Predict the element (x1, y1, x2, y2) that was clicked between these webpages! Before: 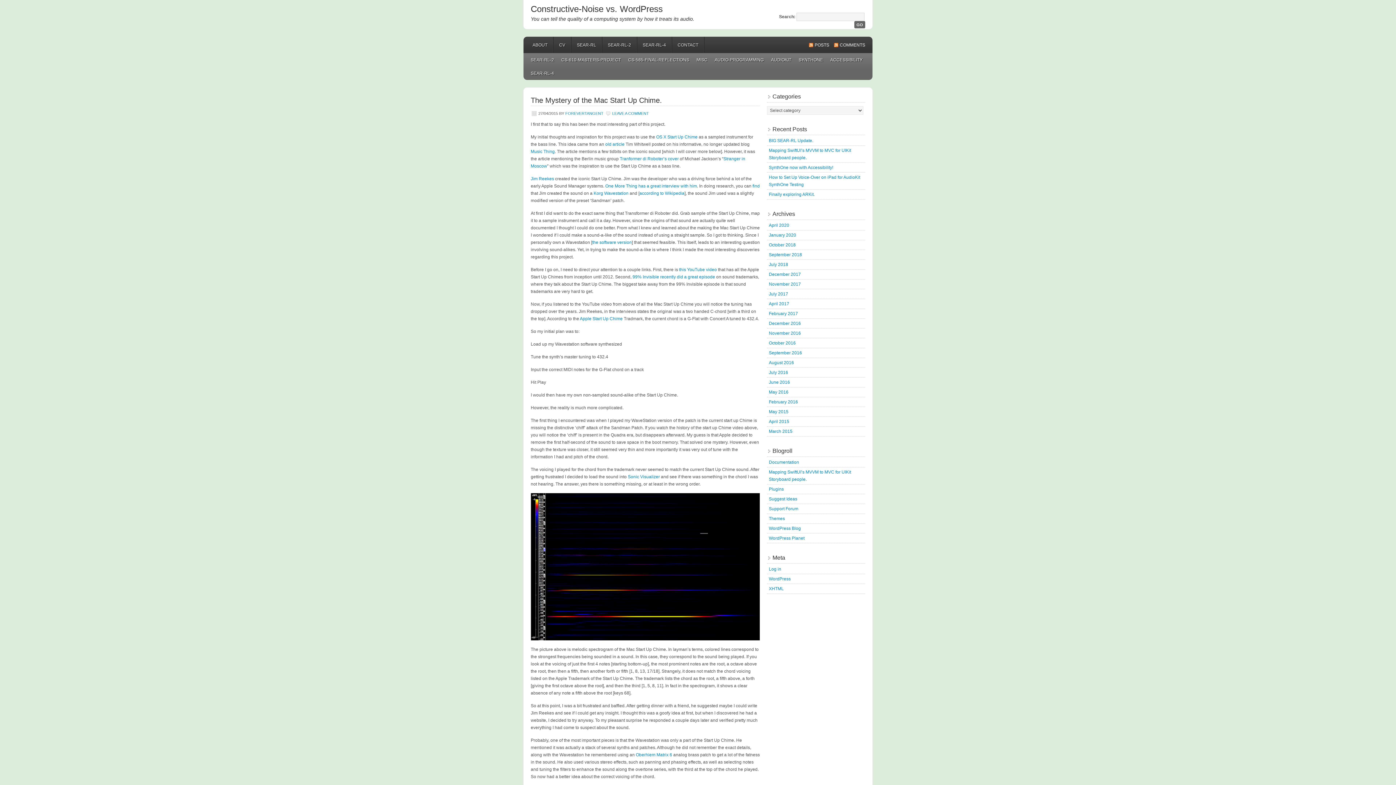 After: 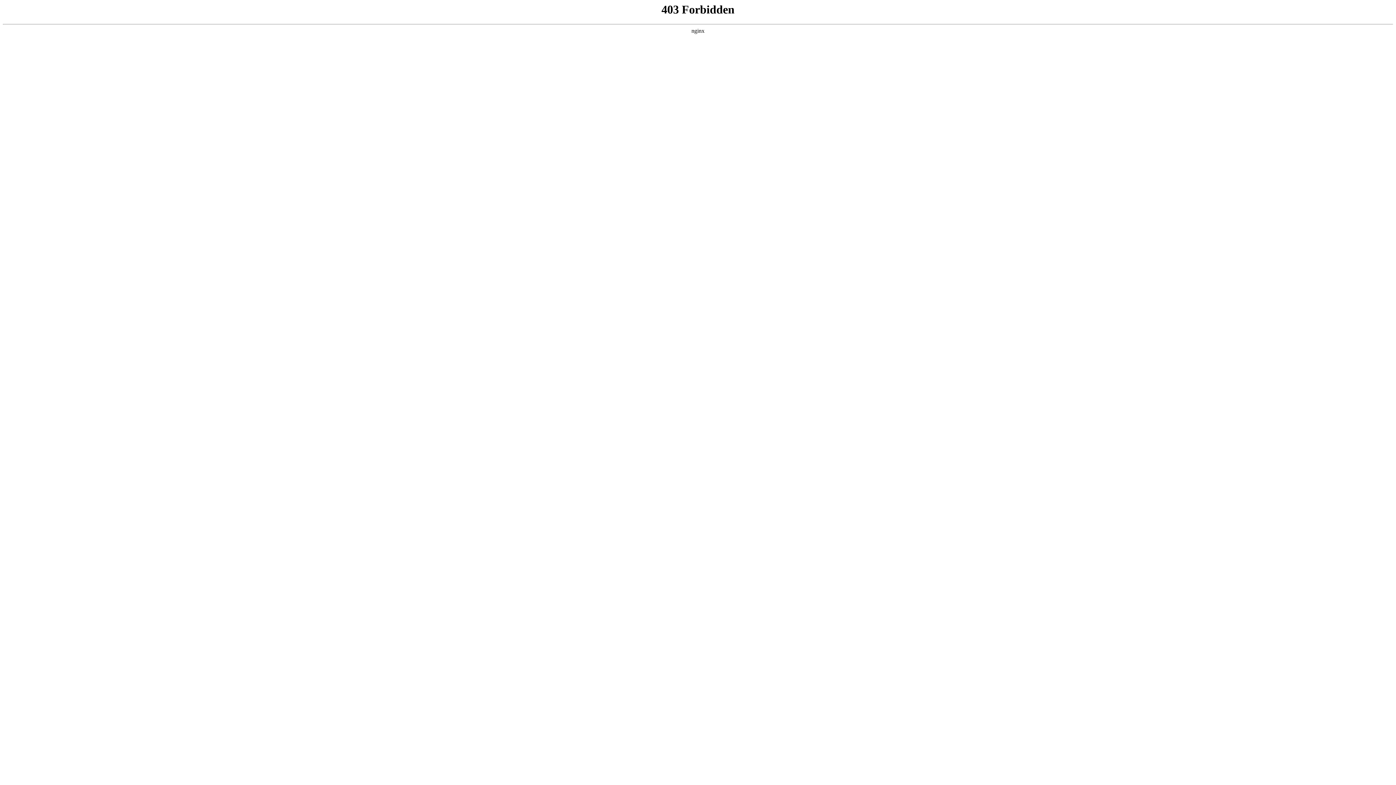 Action: bbox: (769, 506, 798, 511) label: Support Forum